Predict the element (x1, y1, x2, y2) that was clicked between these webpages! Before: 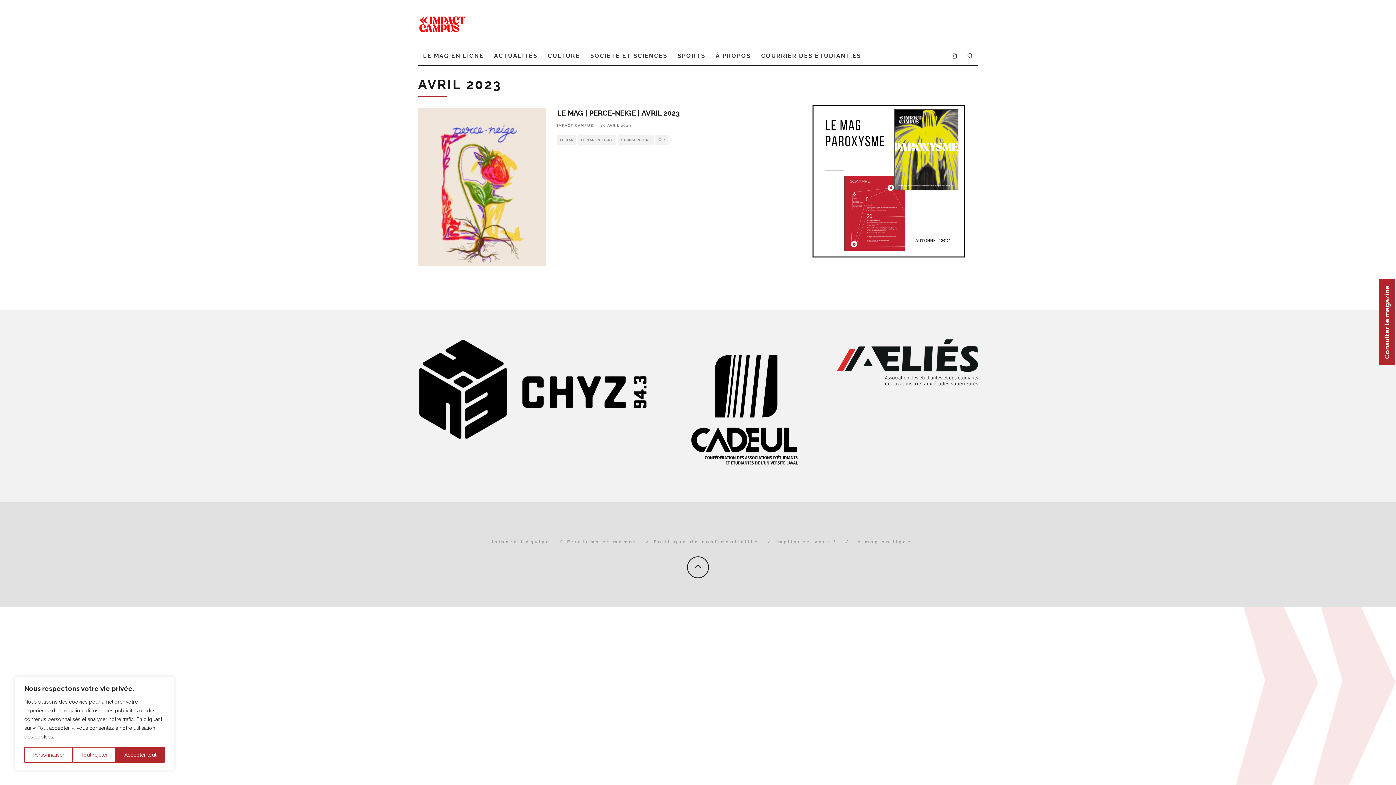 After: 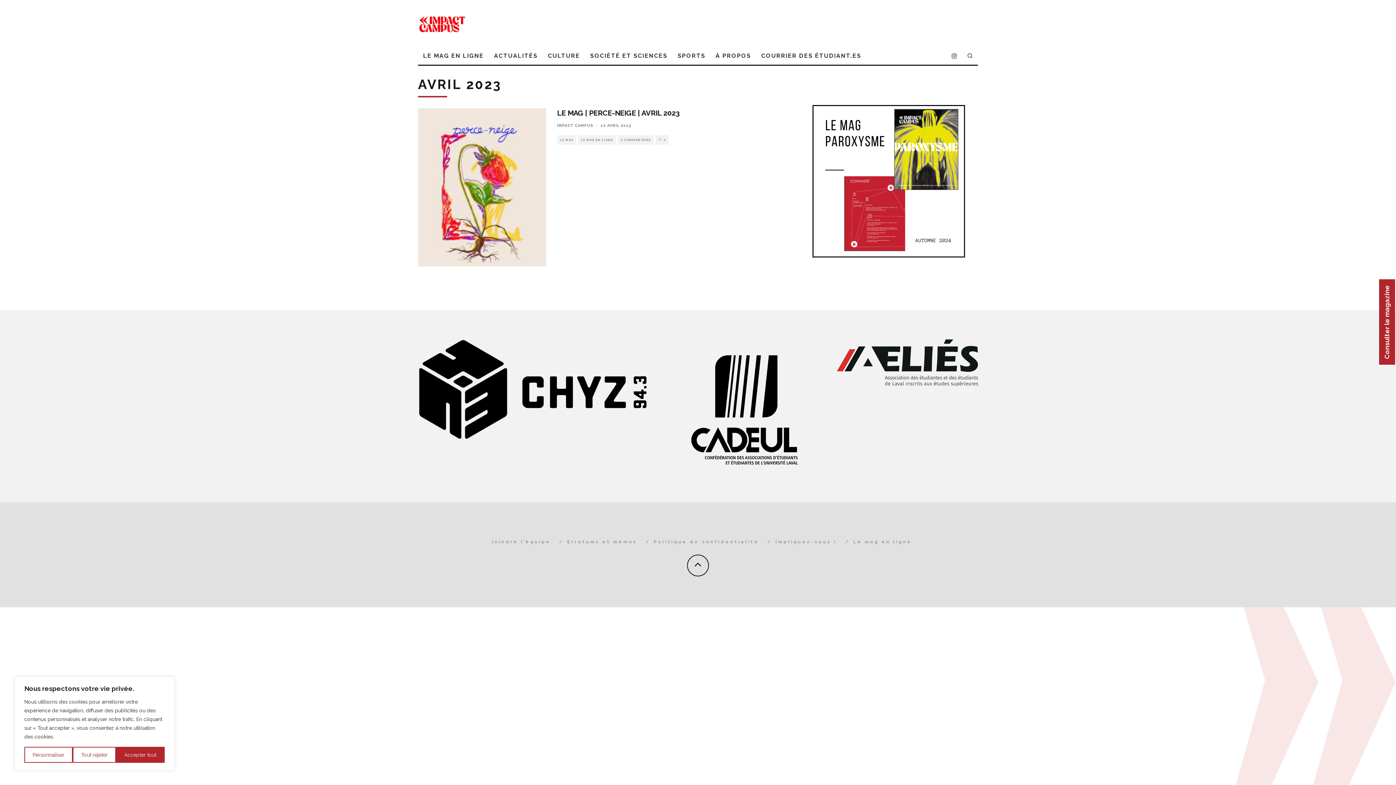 Action: bbox: (687, 561, 709, 573)